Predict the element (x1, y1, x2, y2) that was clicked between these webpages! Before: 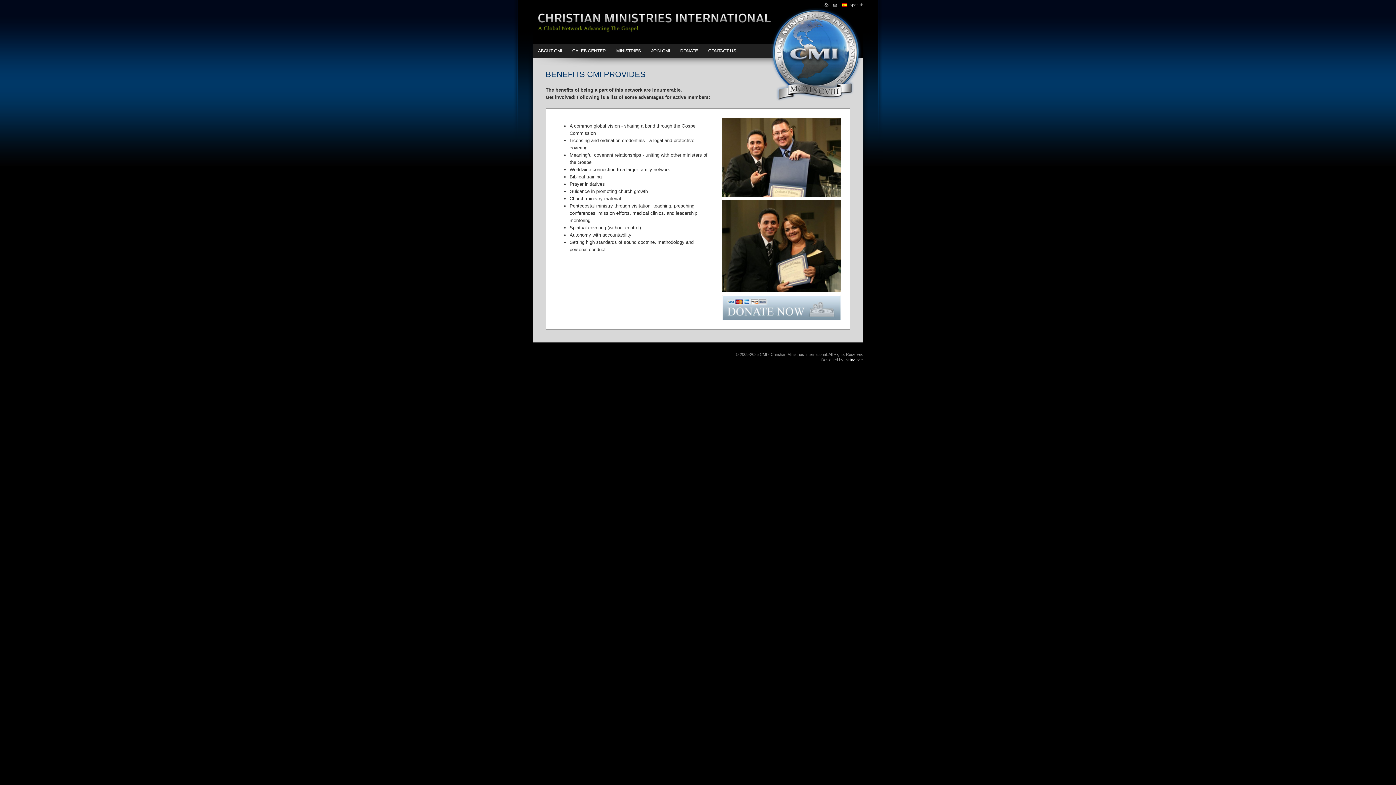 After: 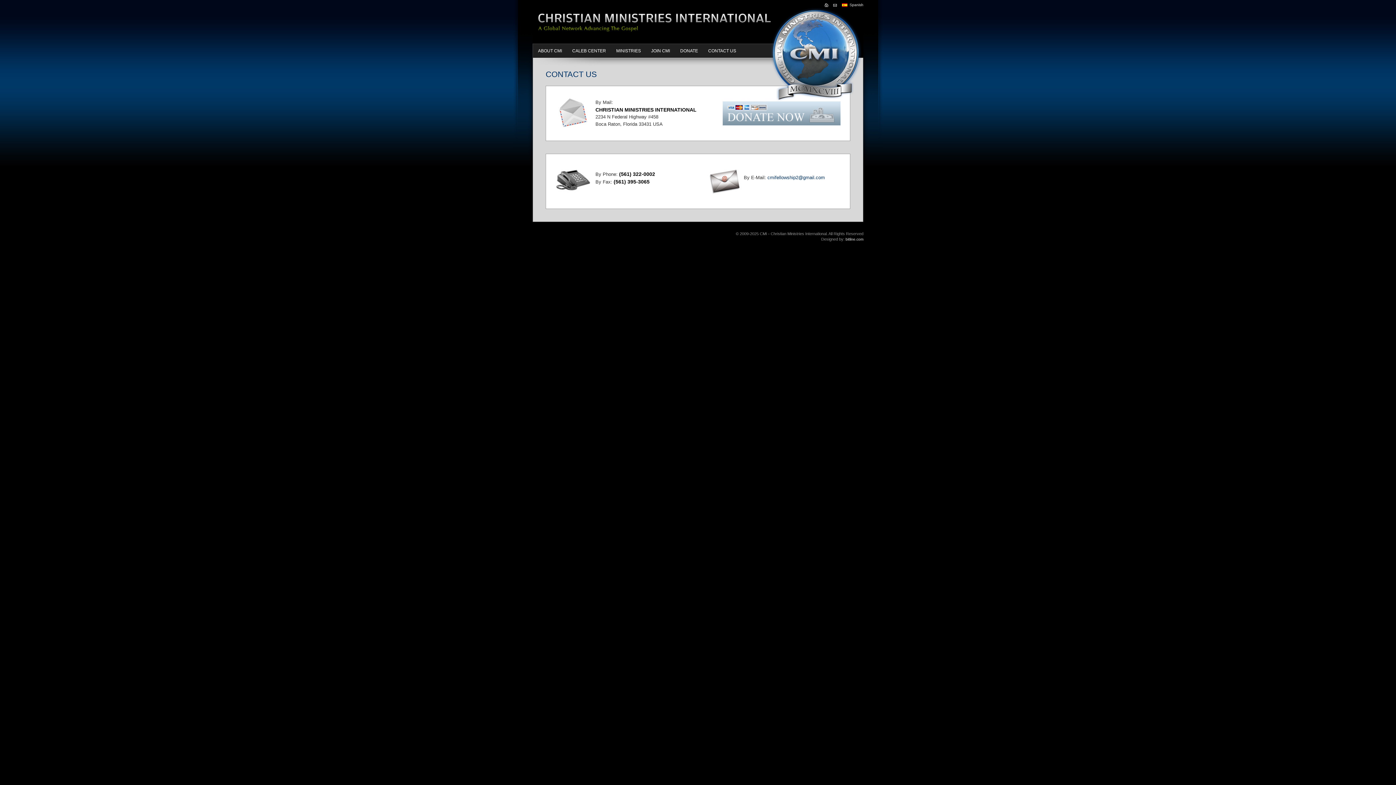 Action: label: CONTACT US bbox: (703, 44, 741, 57)